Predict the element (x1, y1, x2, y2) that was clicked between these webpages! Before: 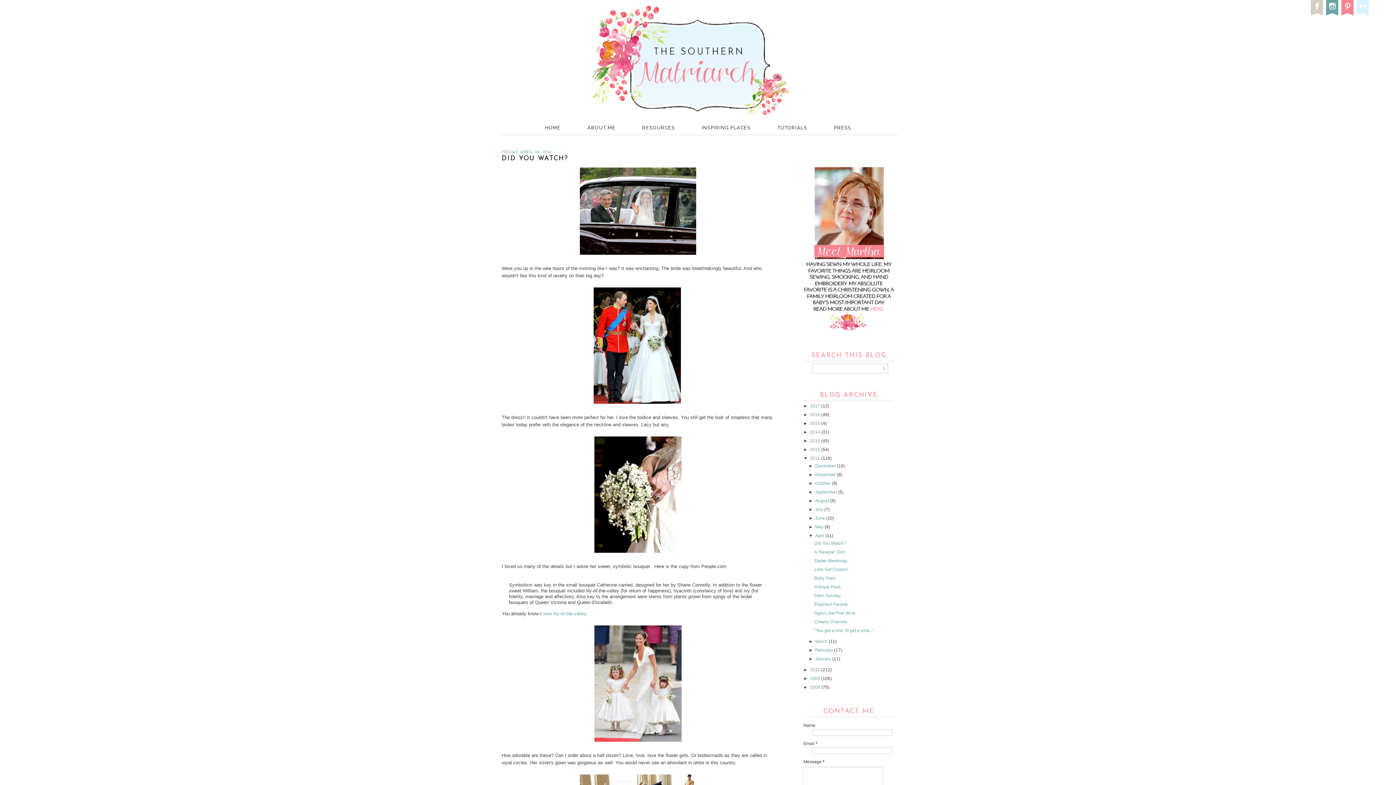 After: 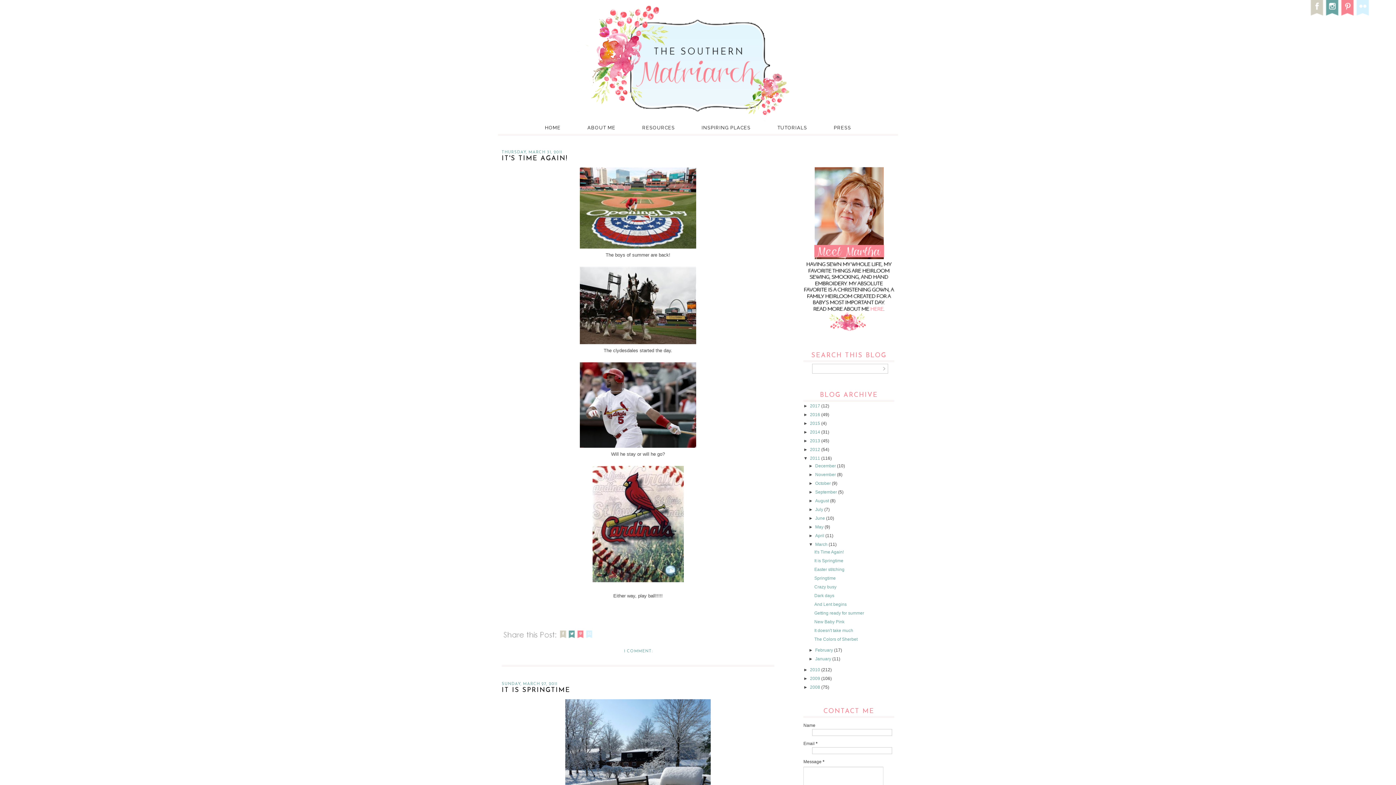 Action: bbox: (815, 639, 828, 644) label: March 